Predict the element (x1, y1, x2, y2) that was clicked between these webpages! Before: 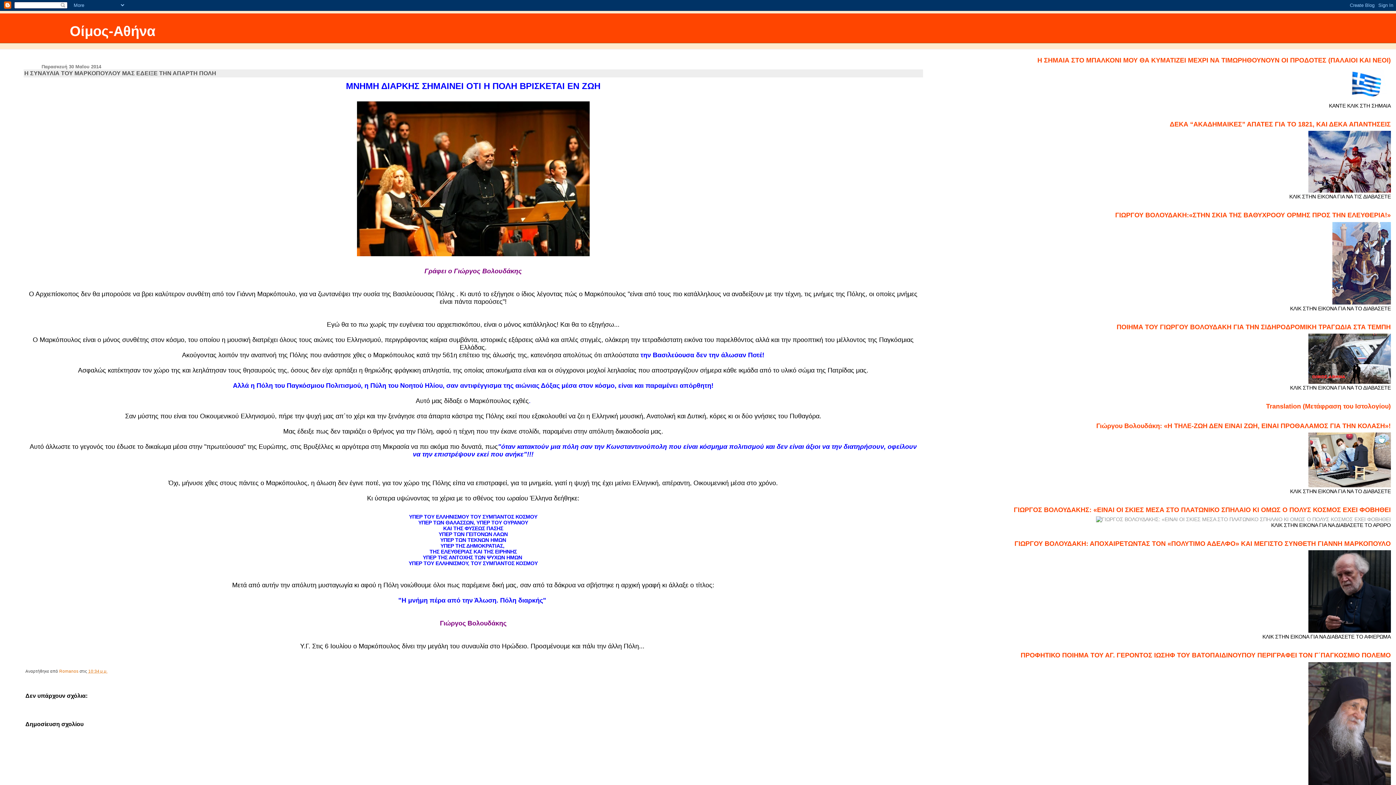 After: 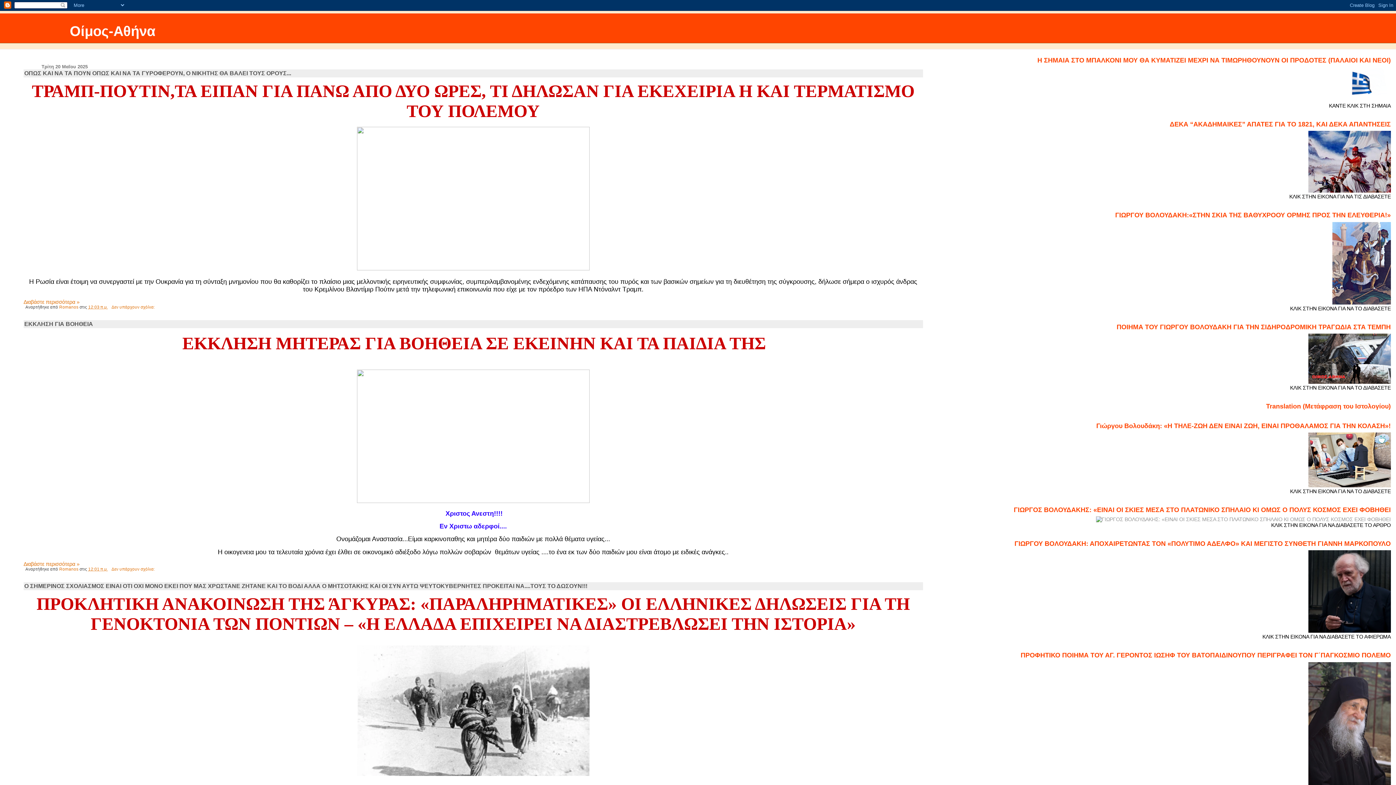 Action: label: Οίμος-Αθήνα bbox: (69, 23, 155, 38)